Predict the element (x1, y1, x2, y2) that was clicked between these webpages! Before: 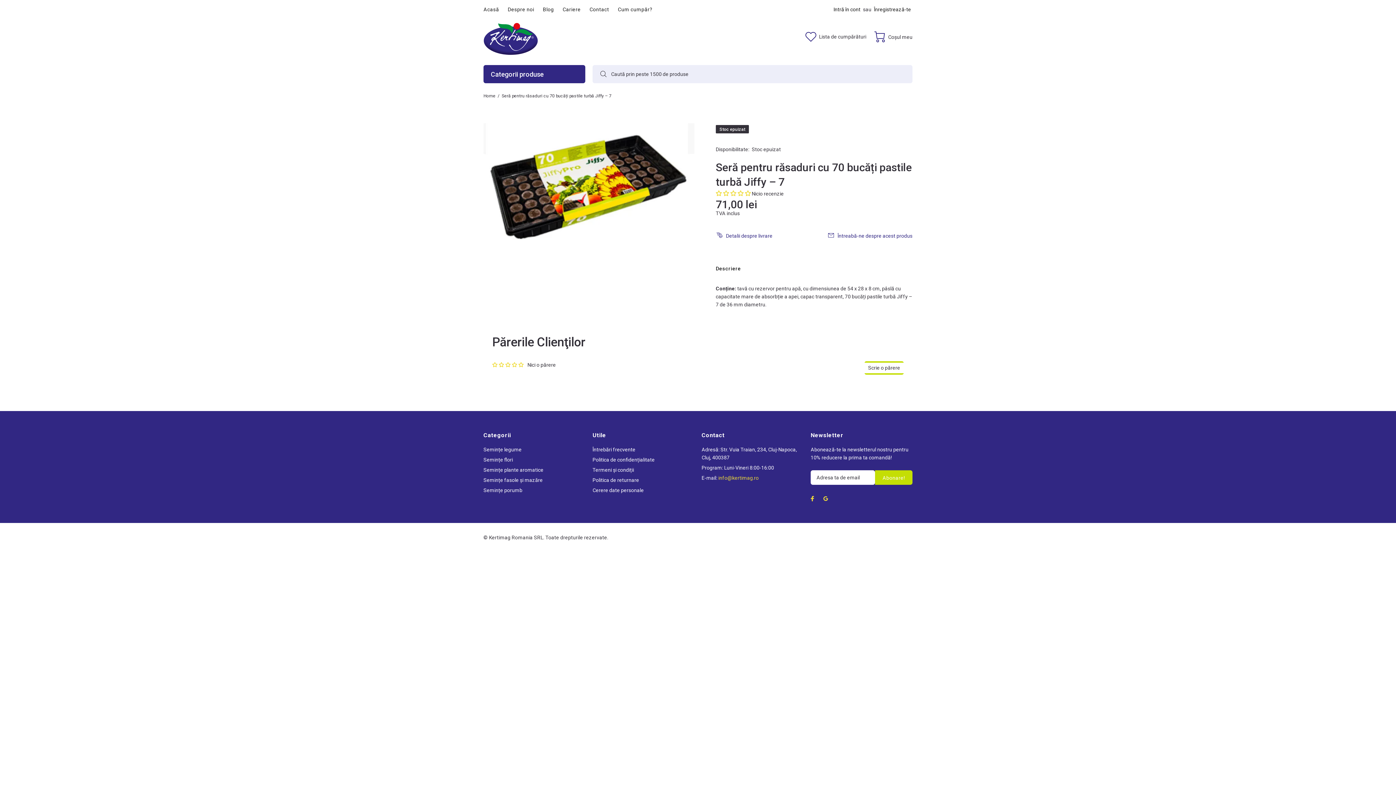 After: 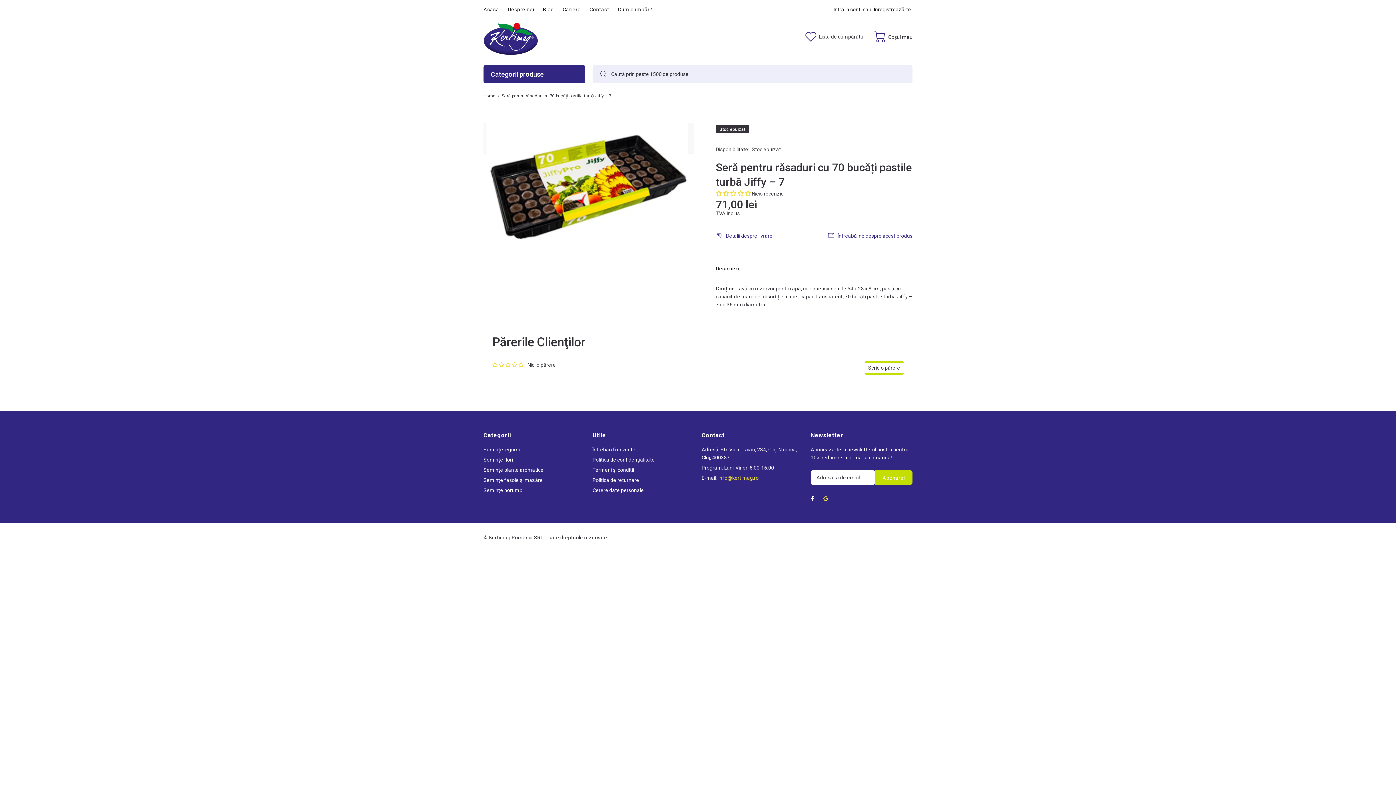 Action: bbox: (808, 494, 817, 503)